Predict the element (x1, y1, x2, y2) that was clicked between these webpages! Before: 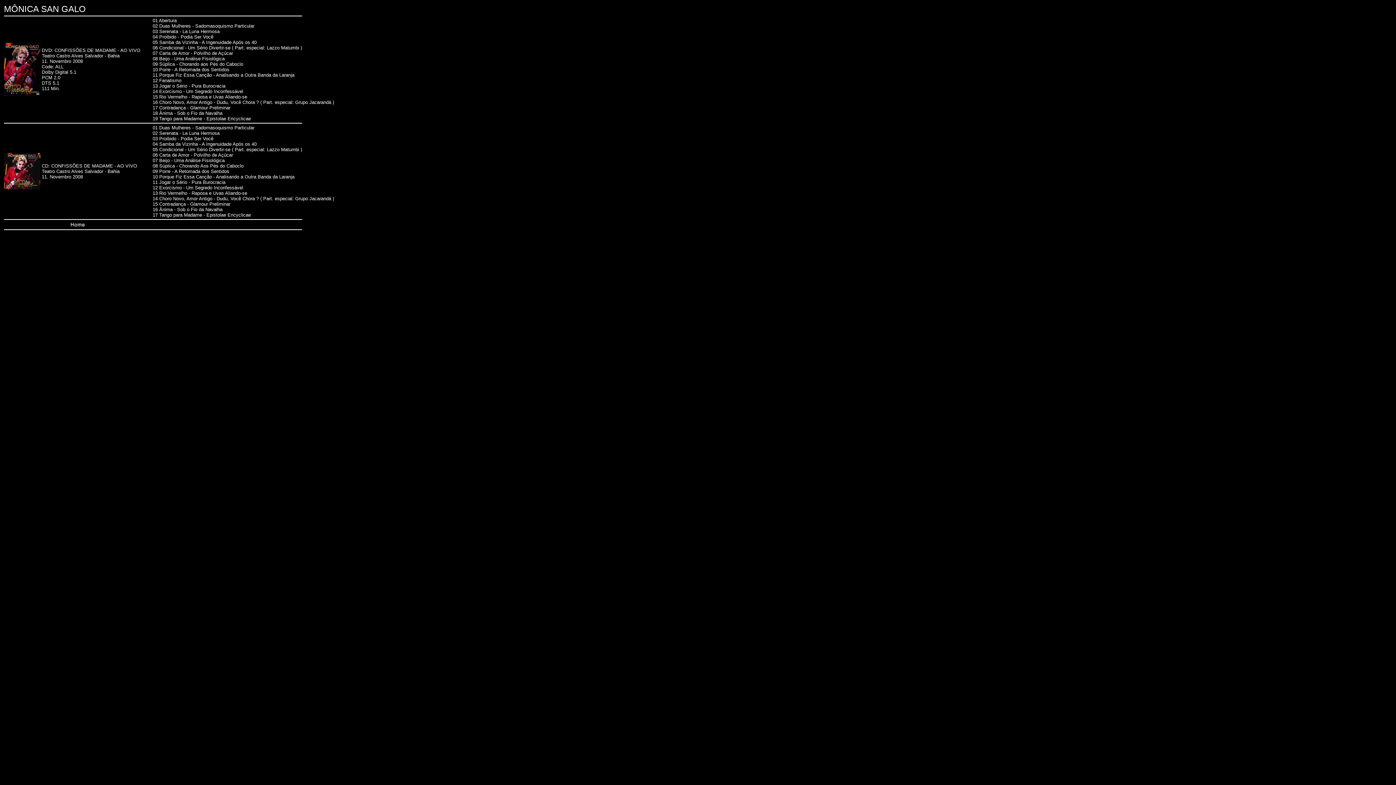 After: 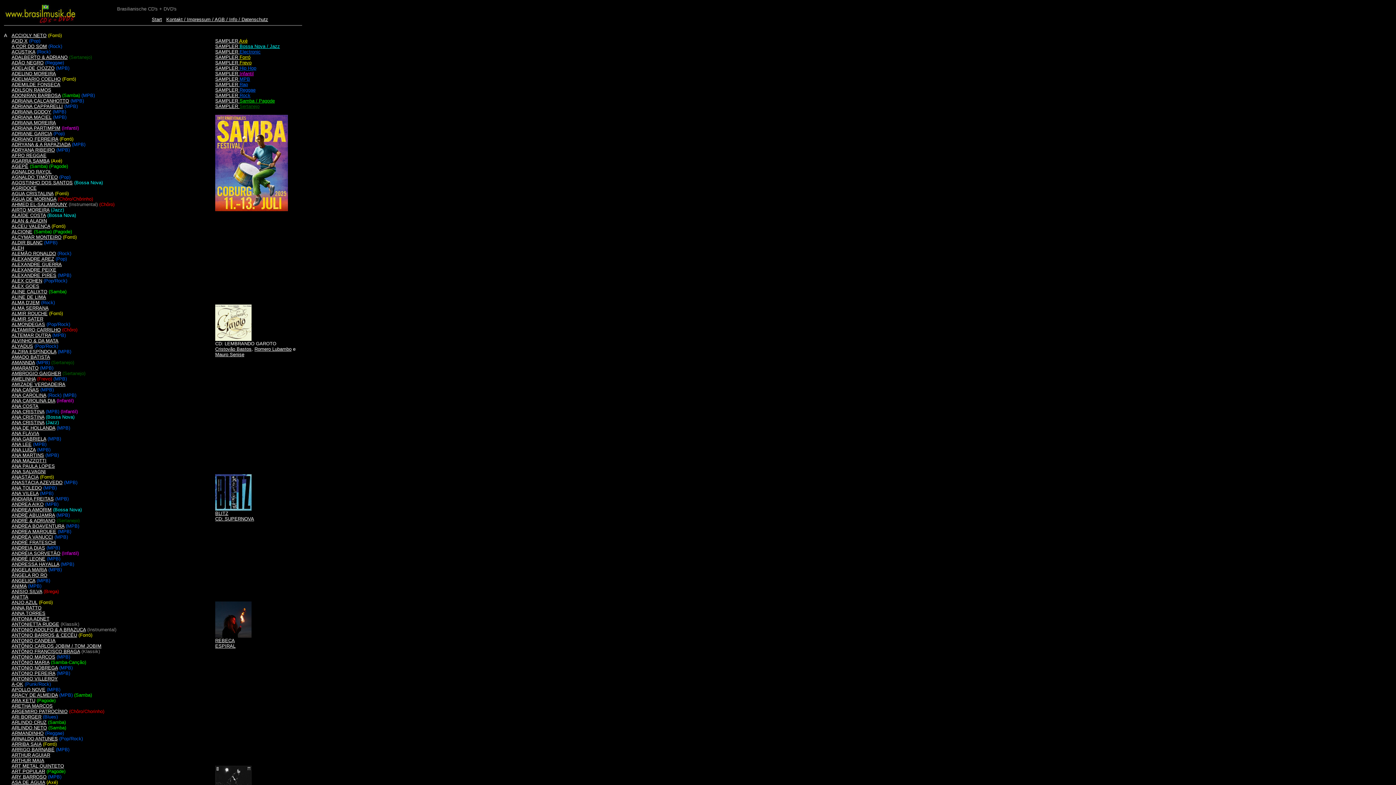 Action: bbox: (68, 222, 87, 229)